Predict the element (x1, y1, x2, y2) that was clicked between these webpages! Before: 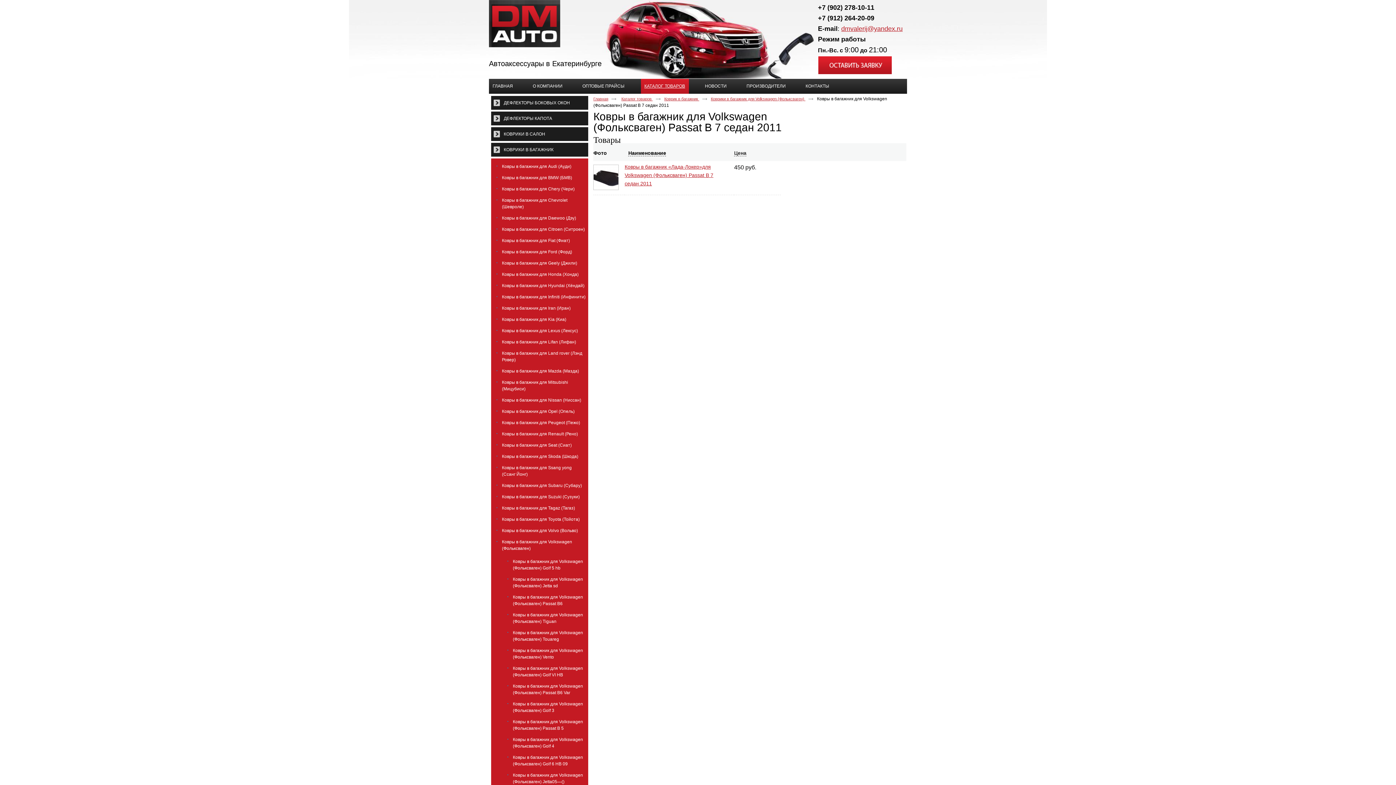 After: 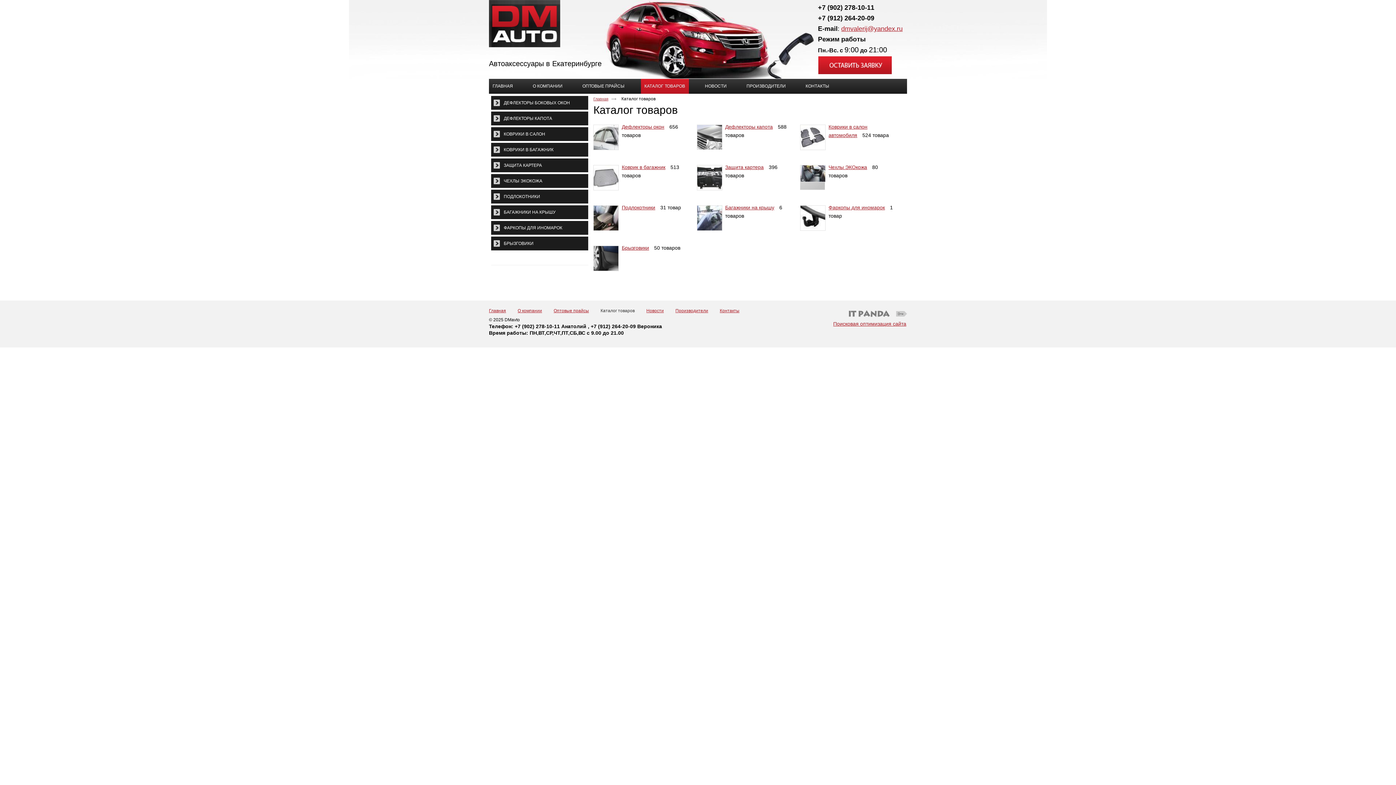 Action: label: Каталог товаров  bbox: (621, 96, 652, 101)